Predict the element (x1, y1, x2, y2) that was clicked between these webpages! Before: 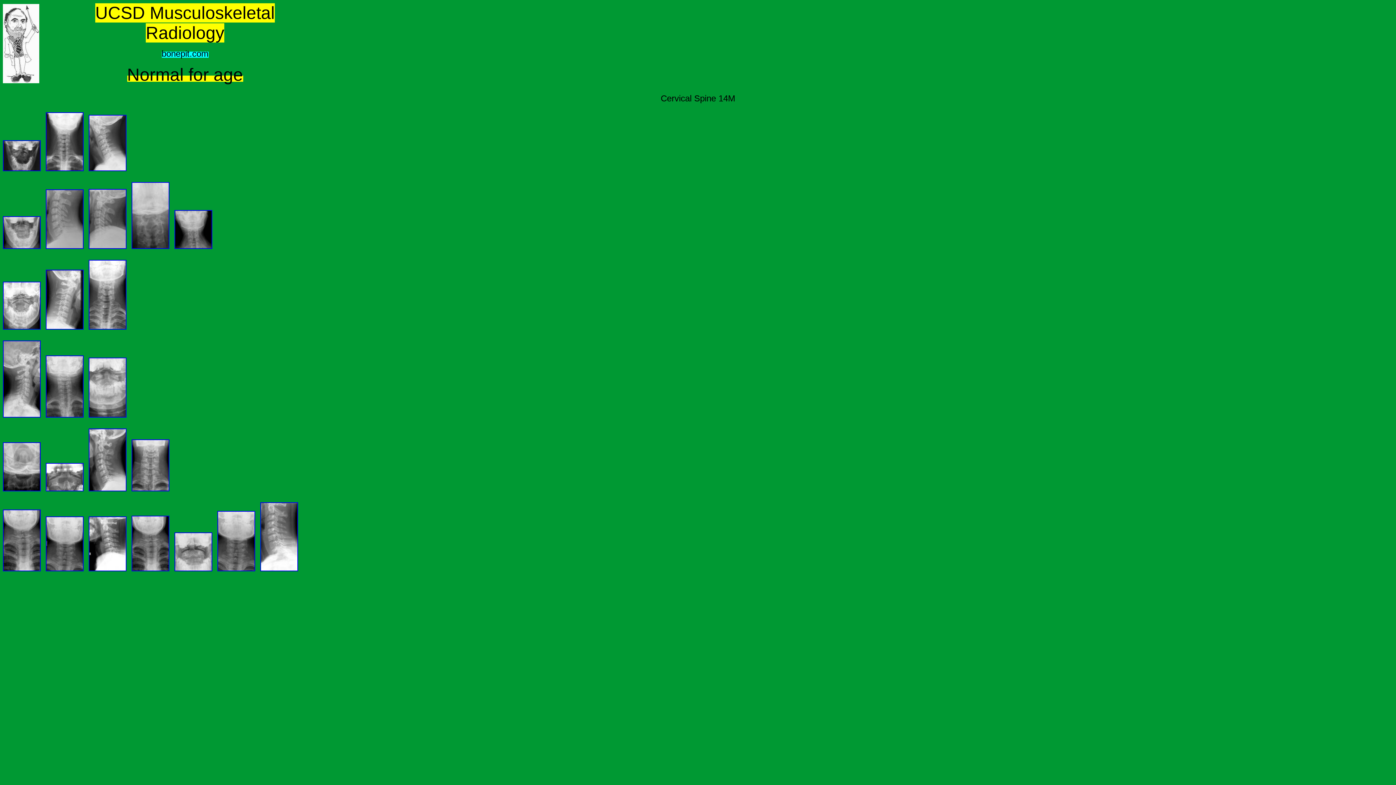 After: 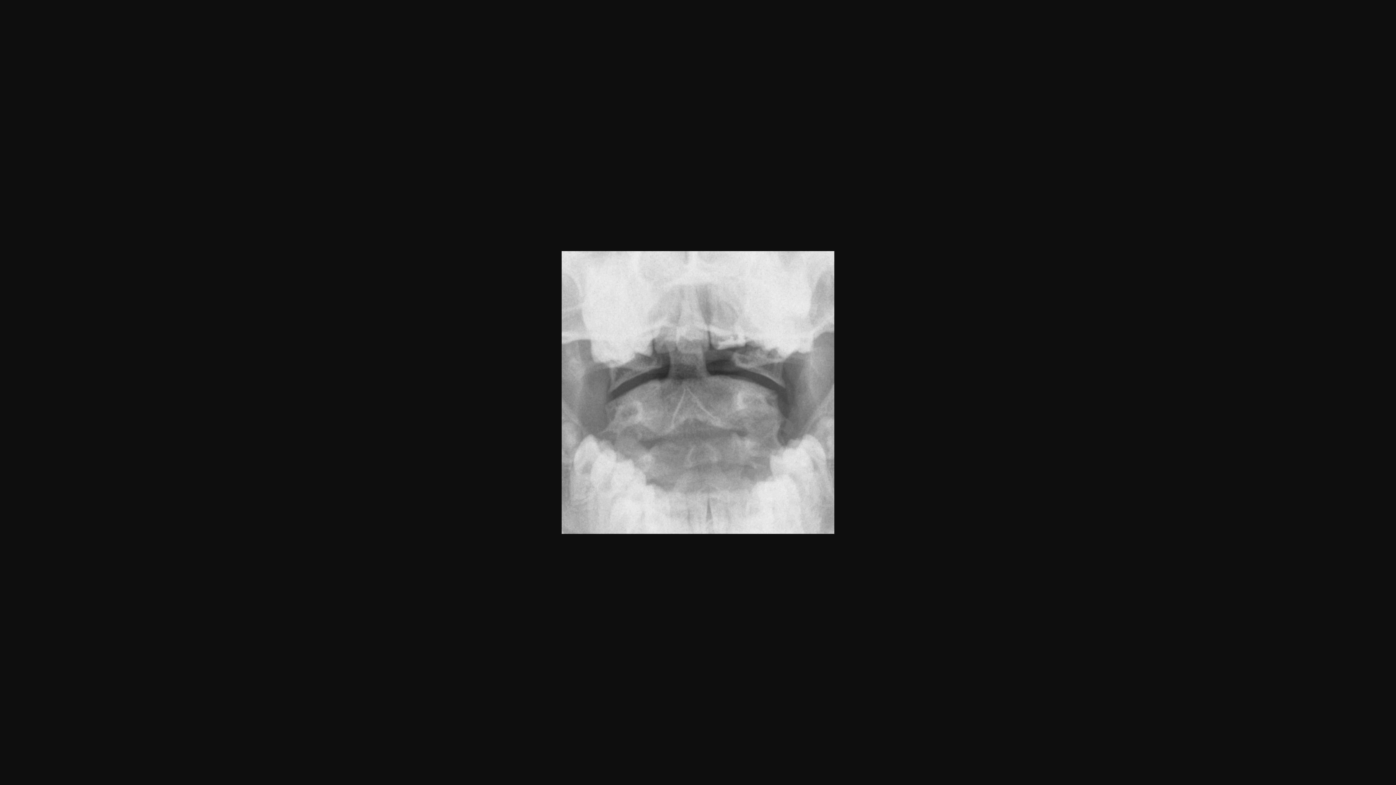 Action: bbox: (174, 563, 212, 573)